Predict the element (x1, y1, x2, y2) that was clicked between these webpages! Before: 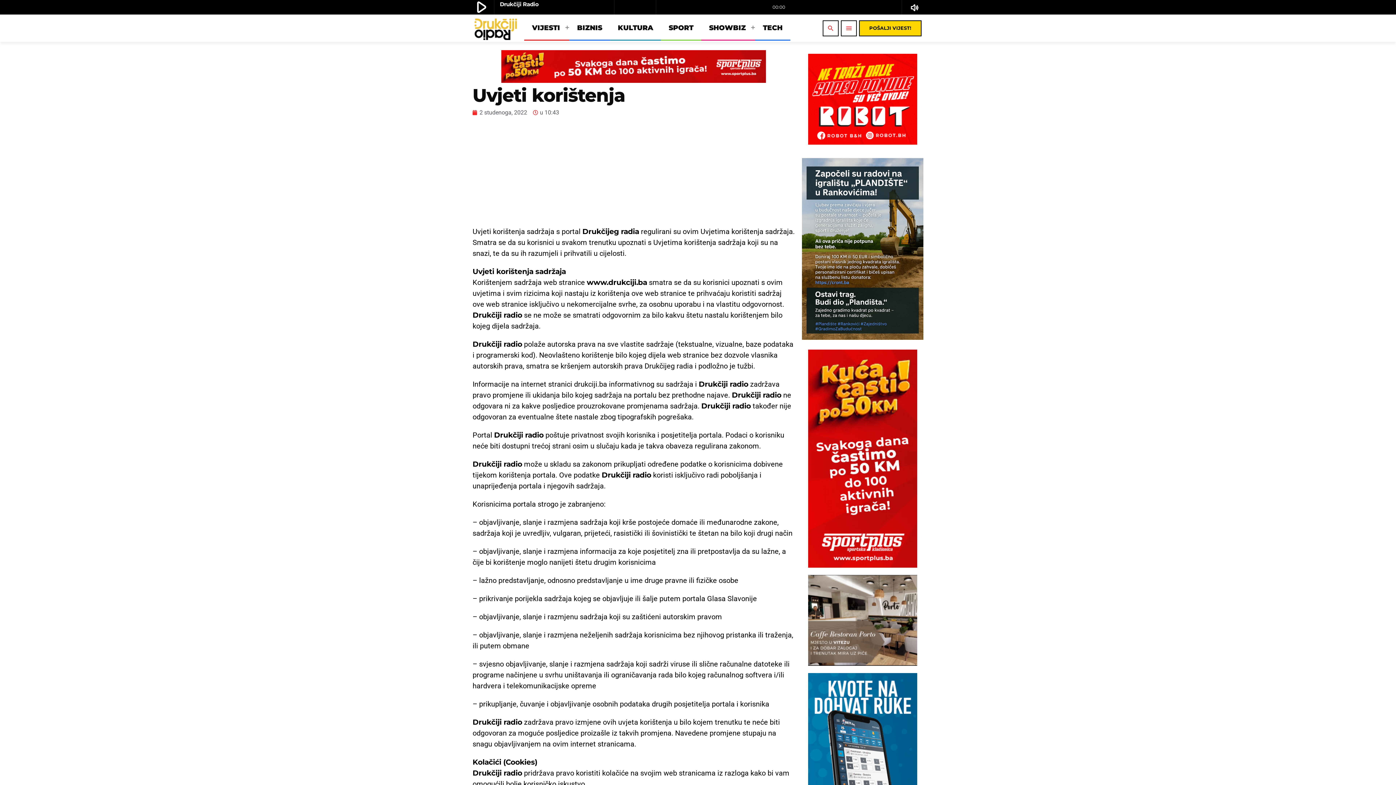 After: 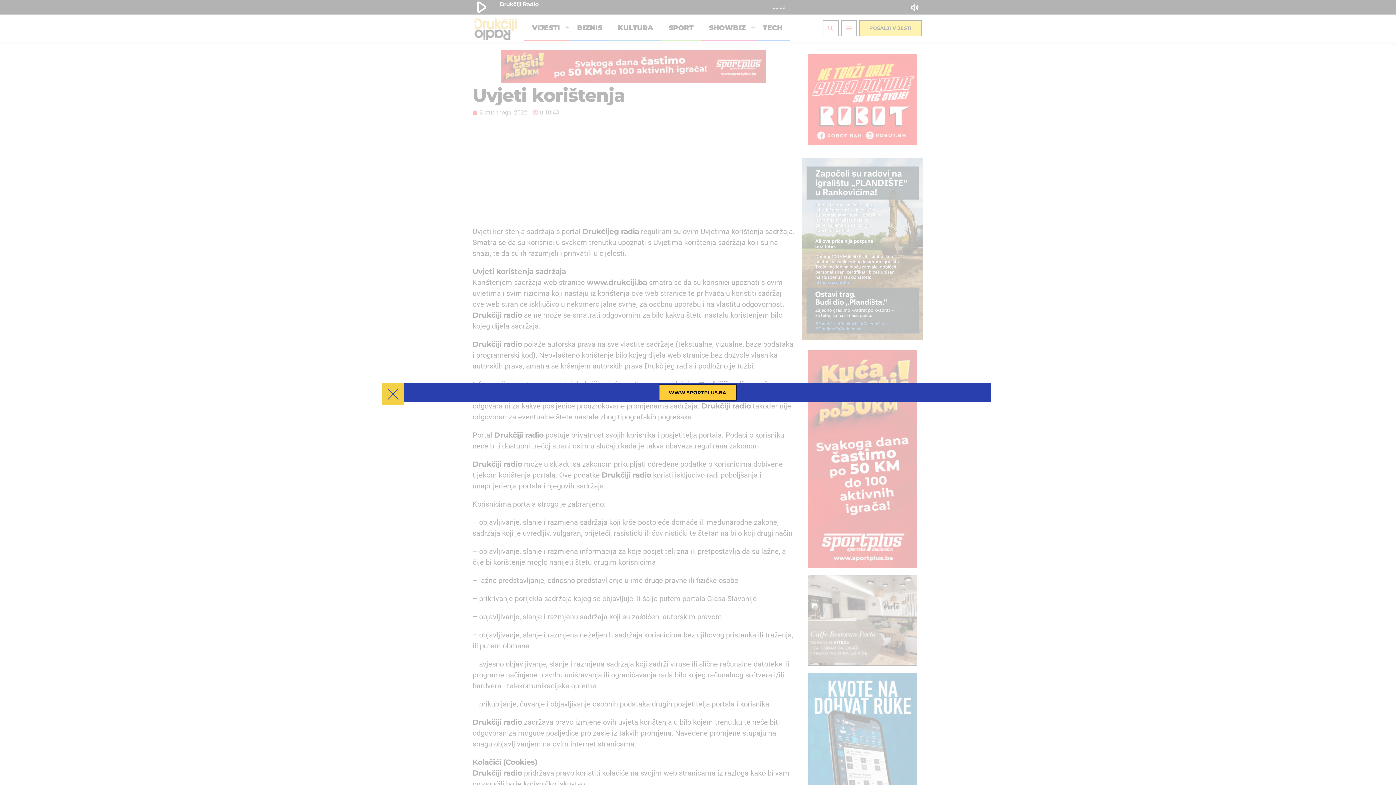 Action: bbox: (501, 50, 766, 82)